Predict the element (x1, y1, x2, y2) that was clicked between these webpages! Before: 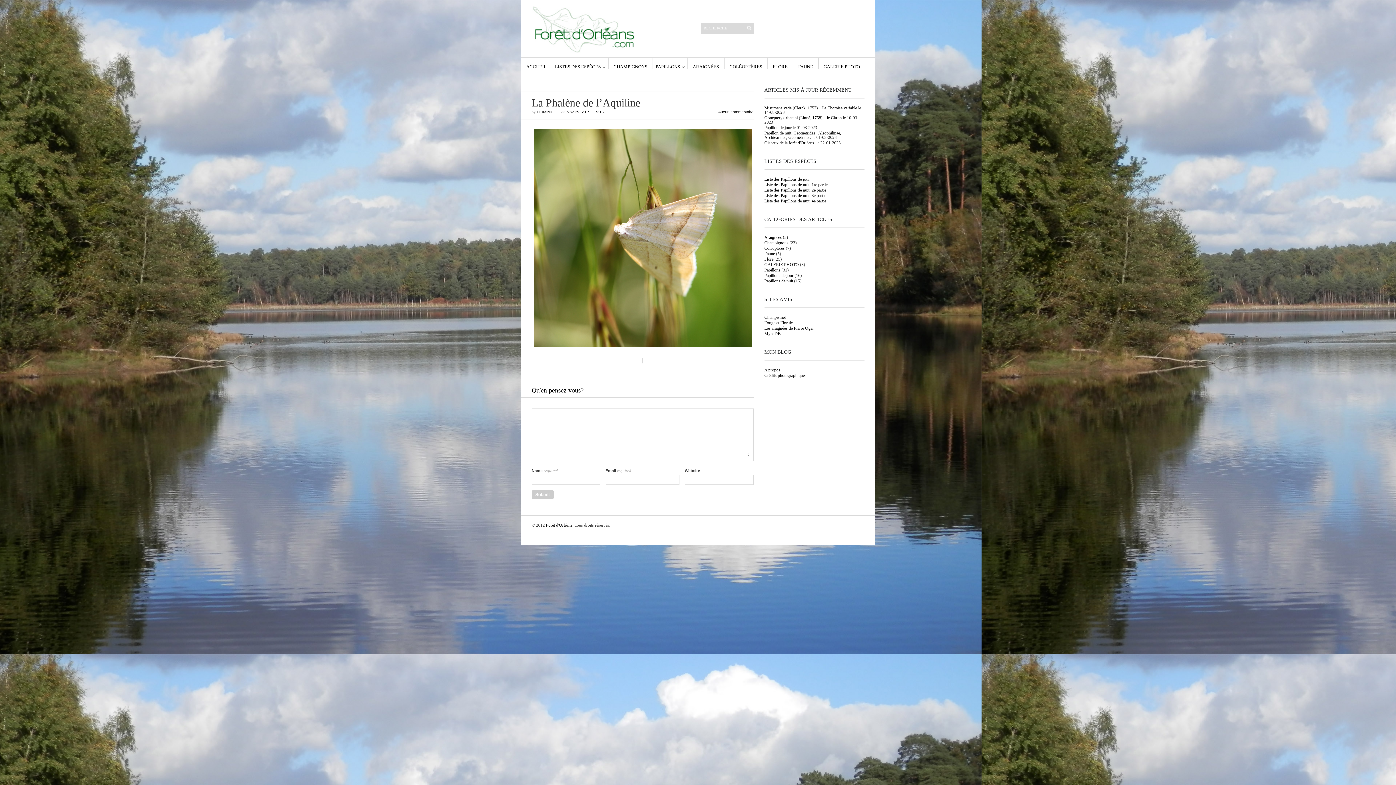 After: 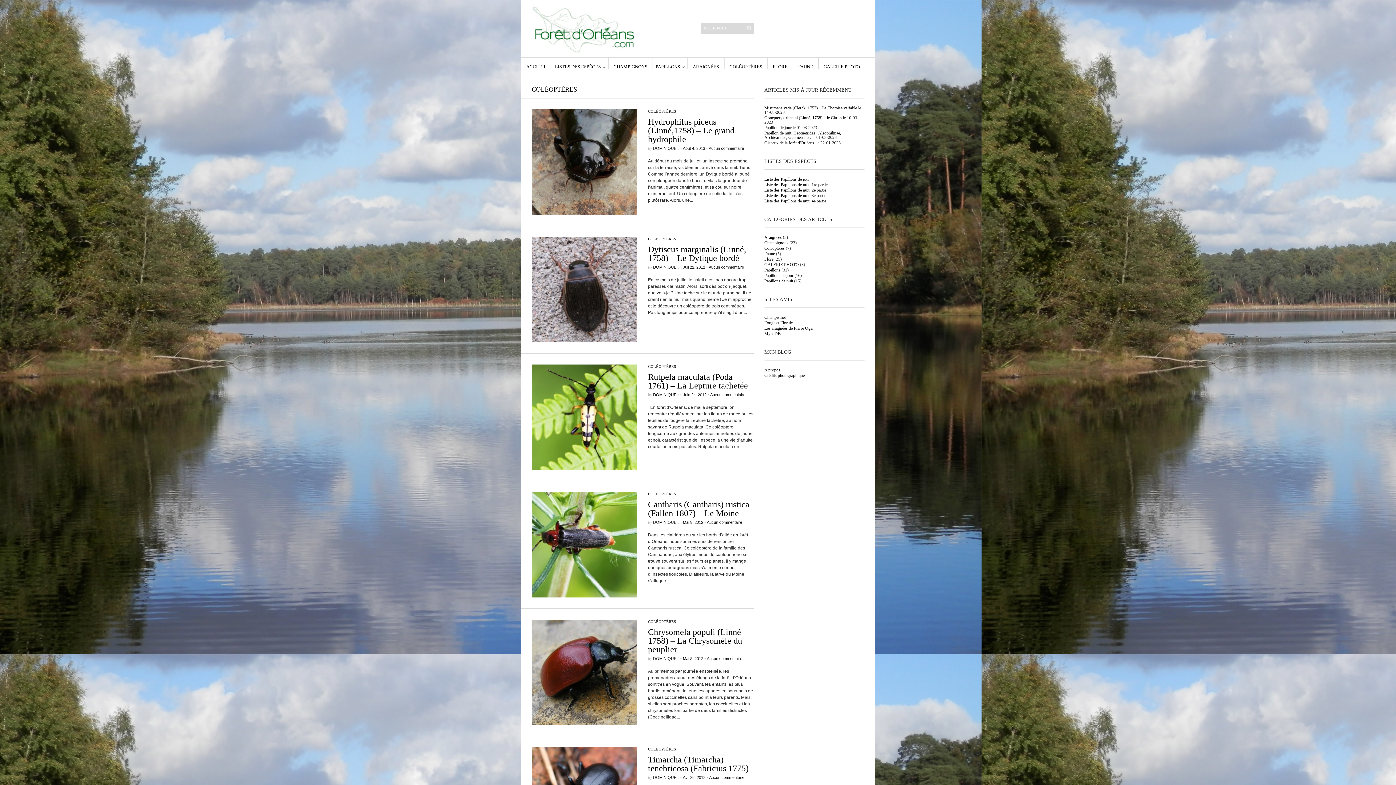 Action: bbox: (729, 57, 762, 69) label: COLÉOPTÈRES